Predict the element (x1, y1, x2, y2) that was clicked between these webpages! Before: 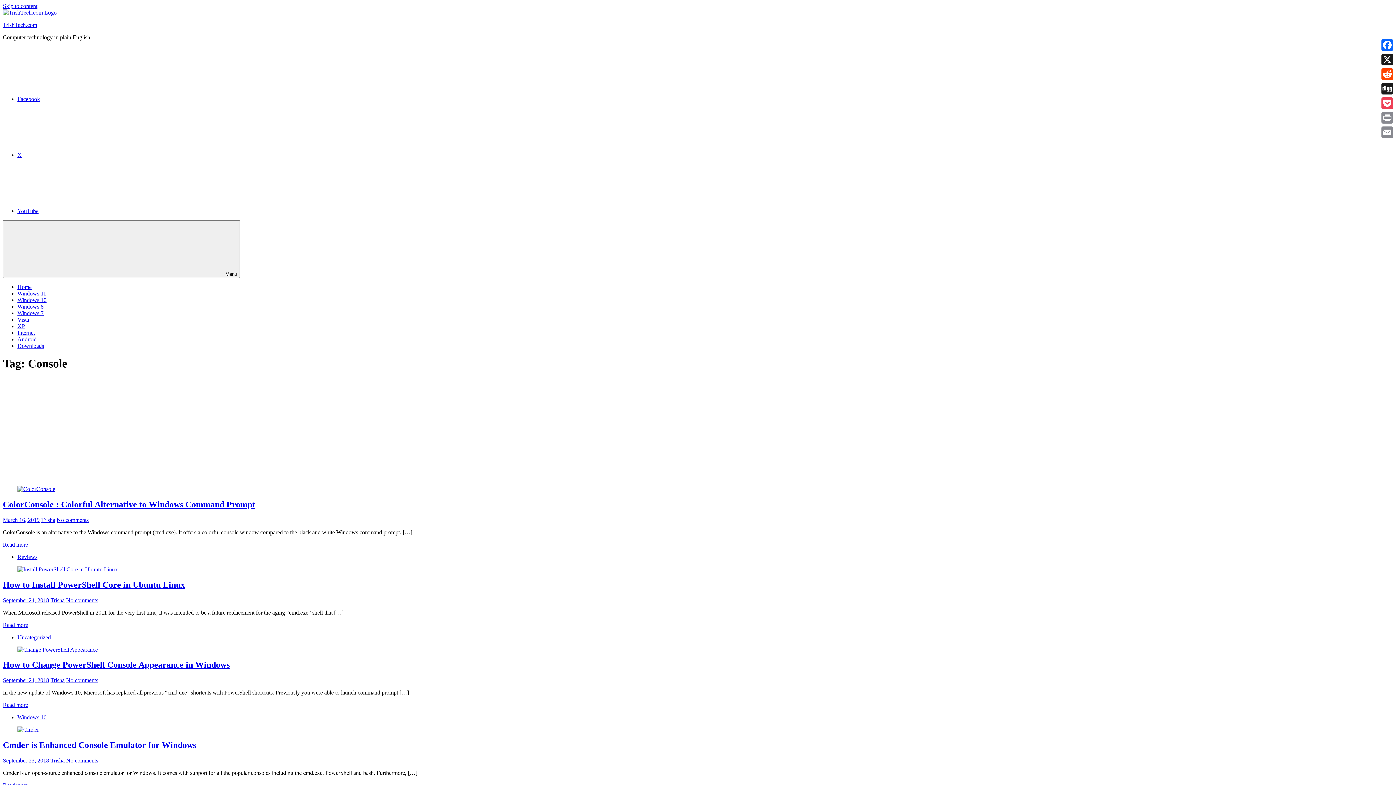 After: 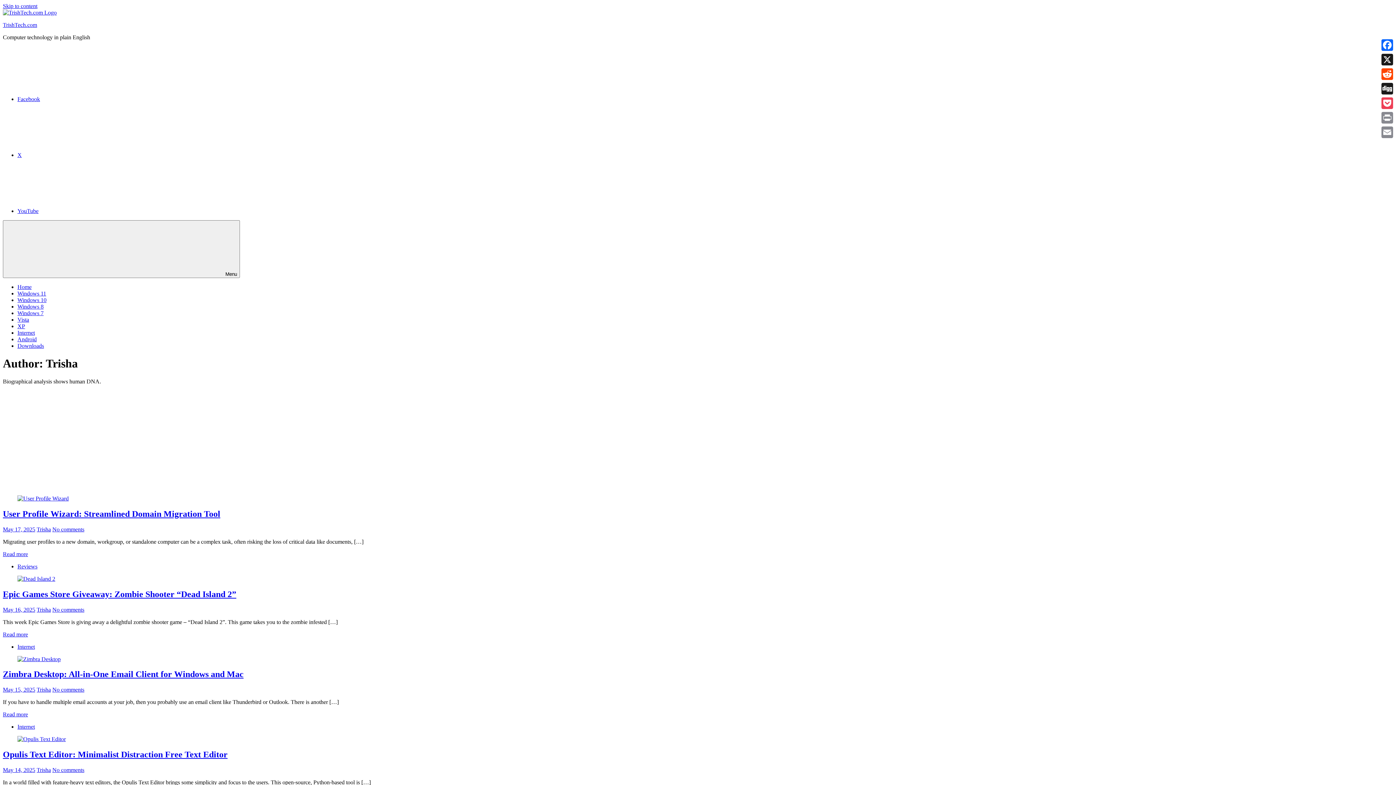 Action: bbox: (50, 597, 64, 603) label: Trisha